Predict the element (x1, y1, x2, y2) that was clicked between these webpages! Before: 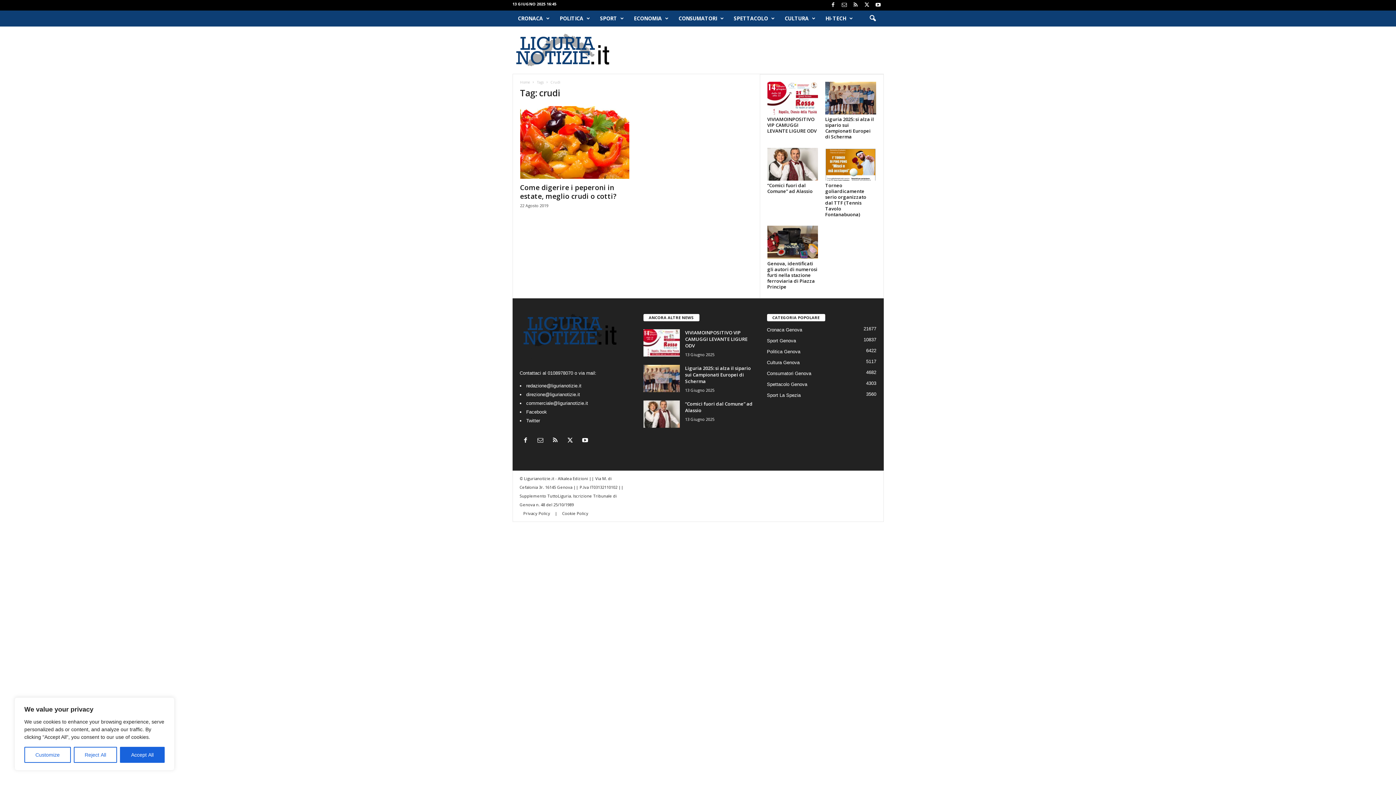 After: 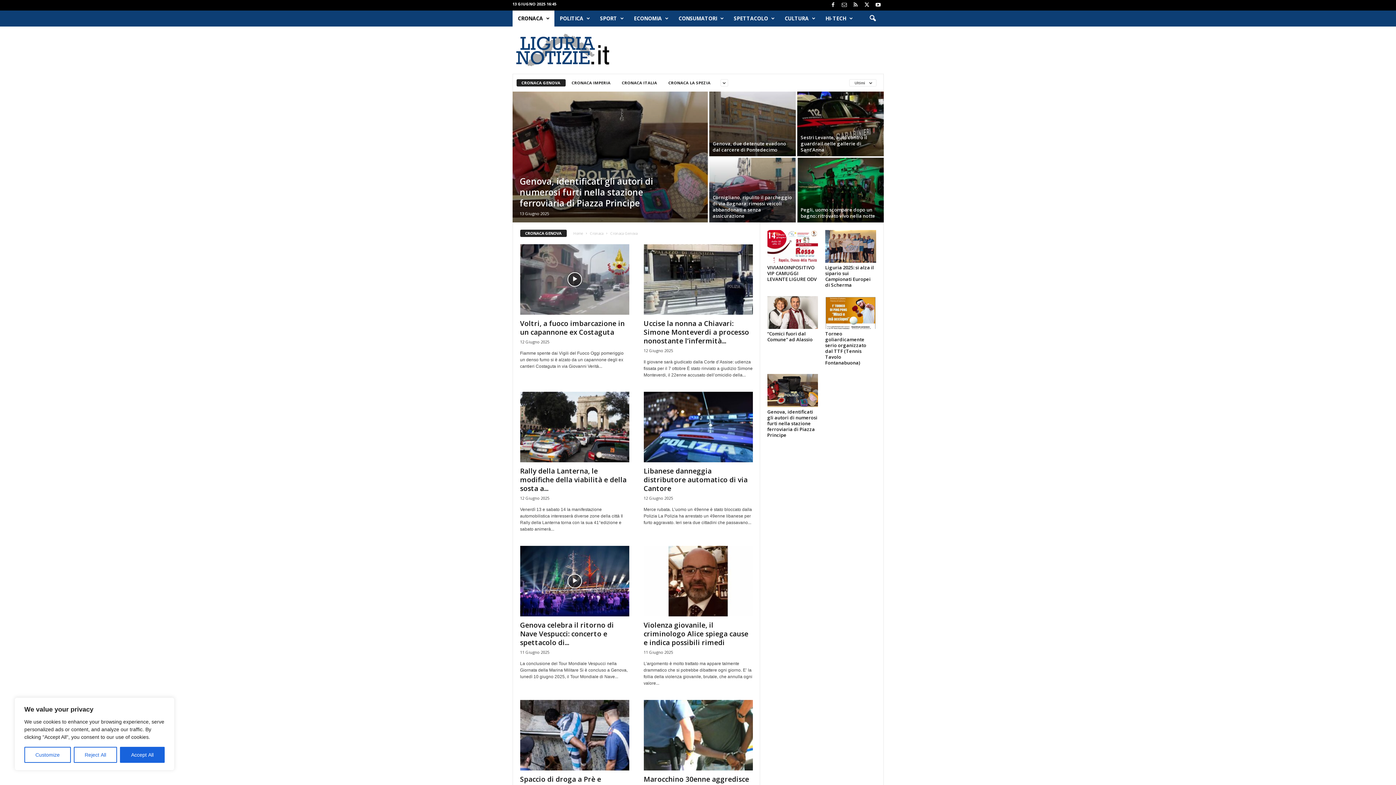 Action: bbox: (767, 329, 802, 335) label: Cronaca Genova
21677